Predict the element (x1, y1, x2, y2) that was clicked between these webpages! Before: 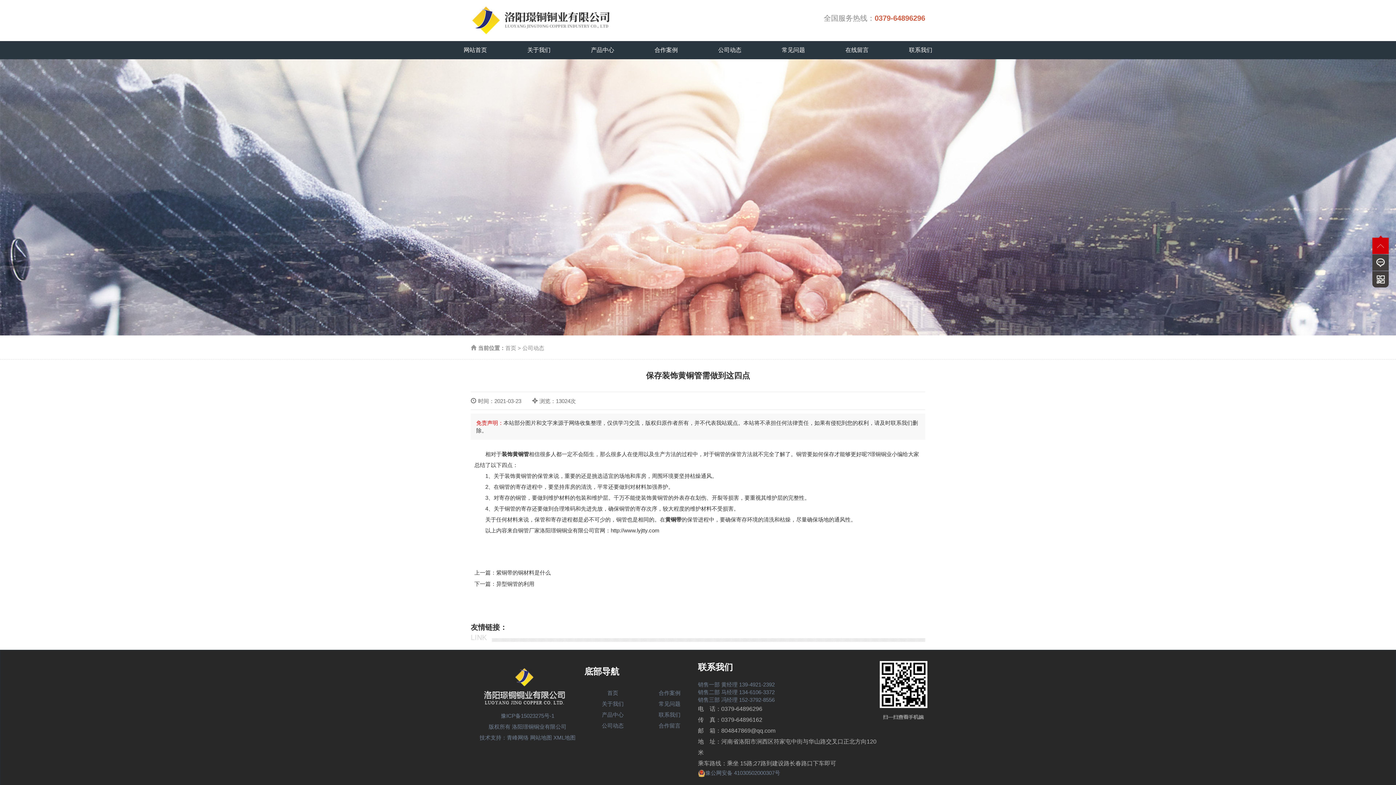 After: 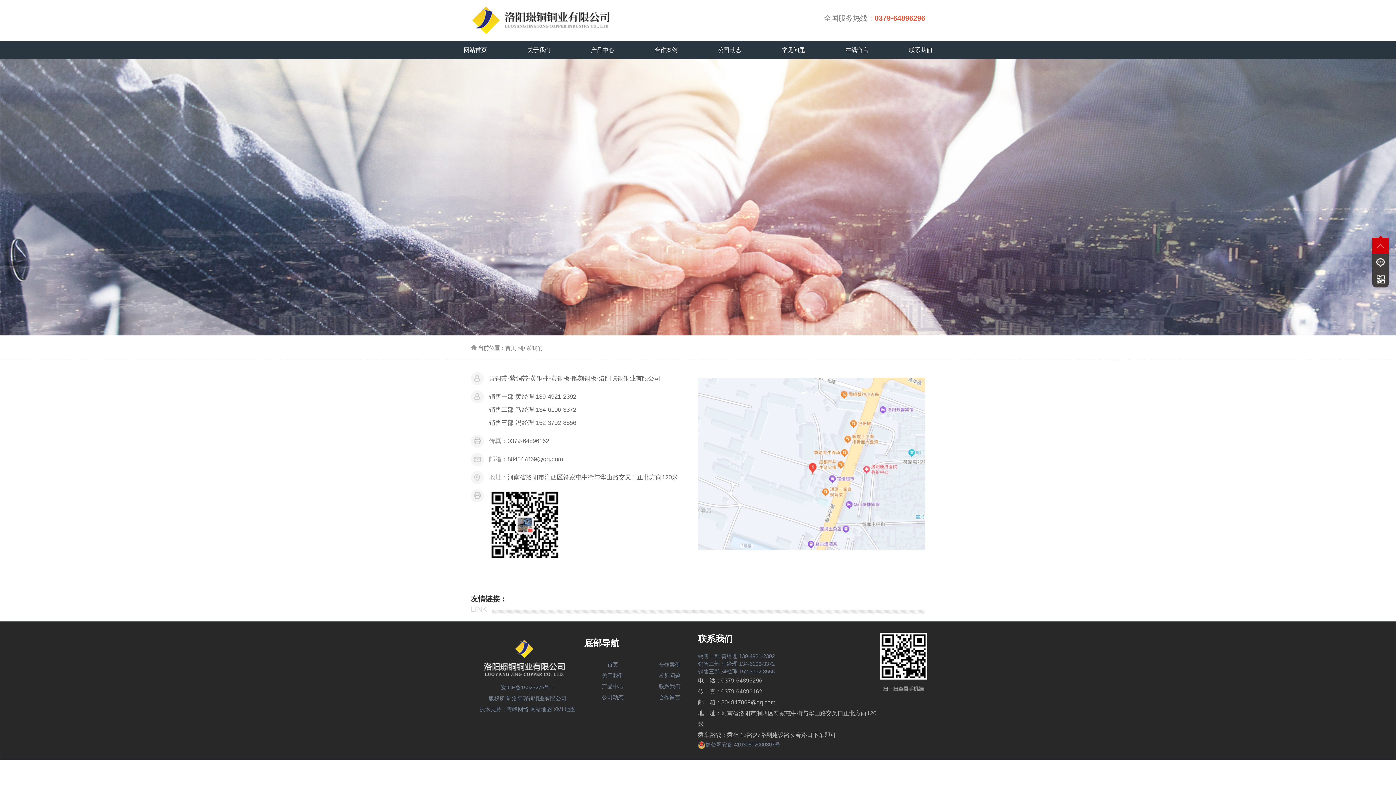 Action: label: 全国服务热线：0379-64896296 bbox: (814, 10, 925, 22)